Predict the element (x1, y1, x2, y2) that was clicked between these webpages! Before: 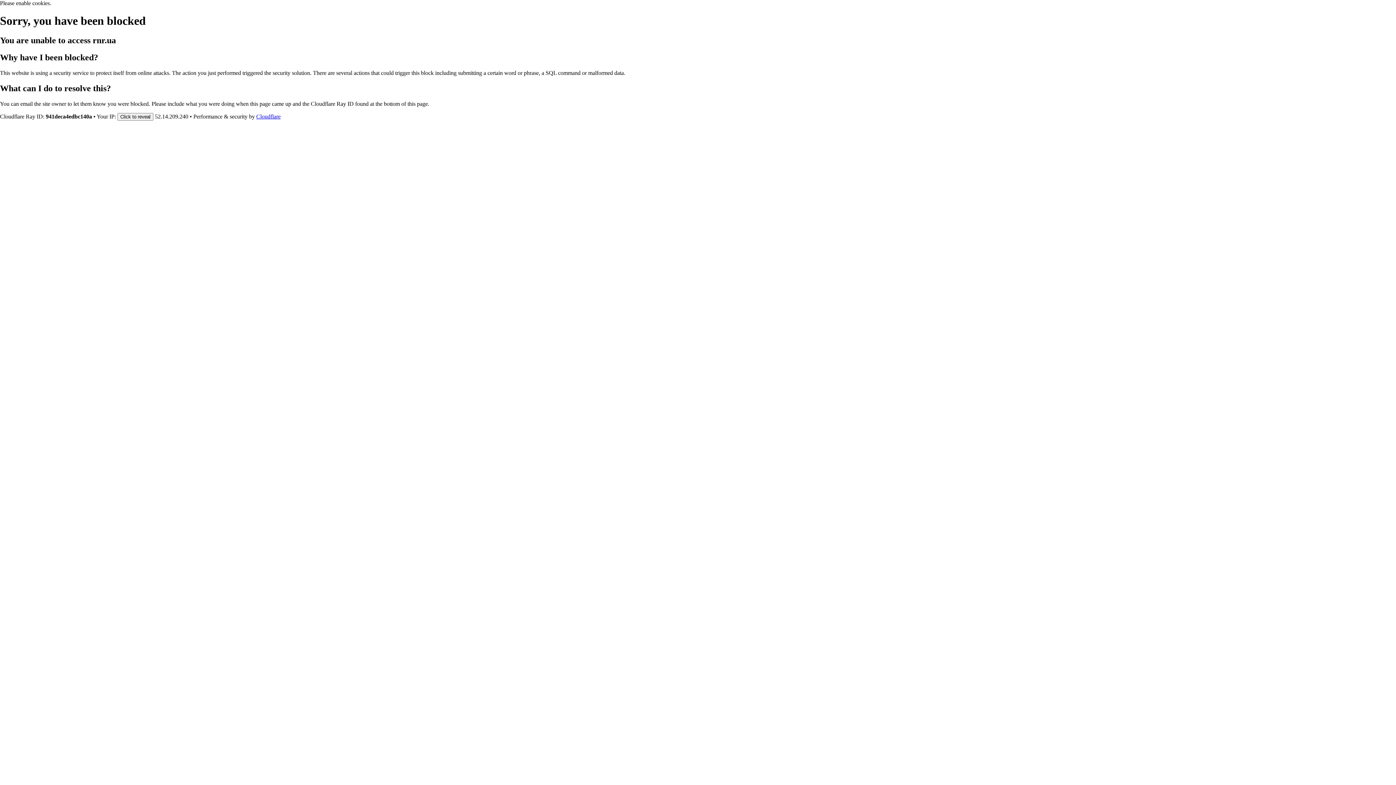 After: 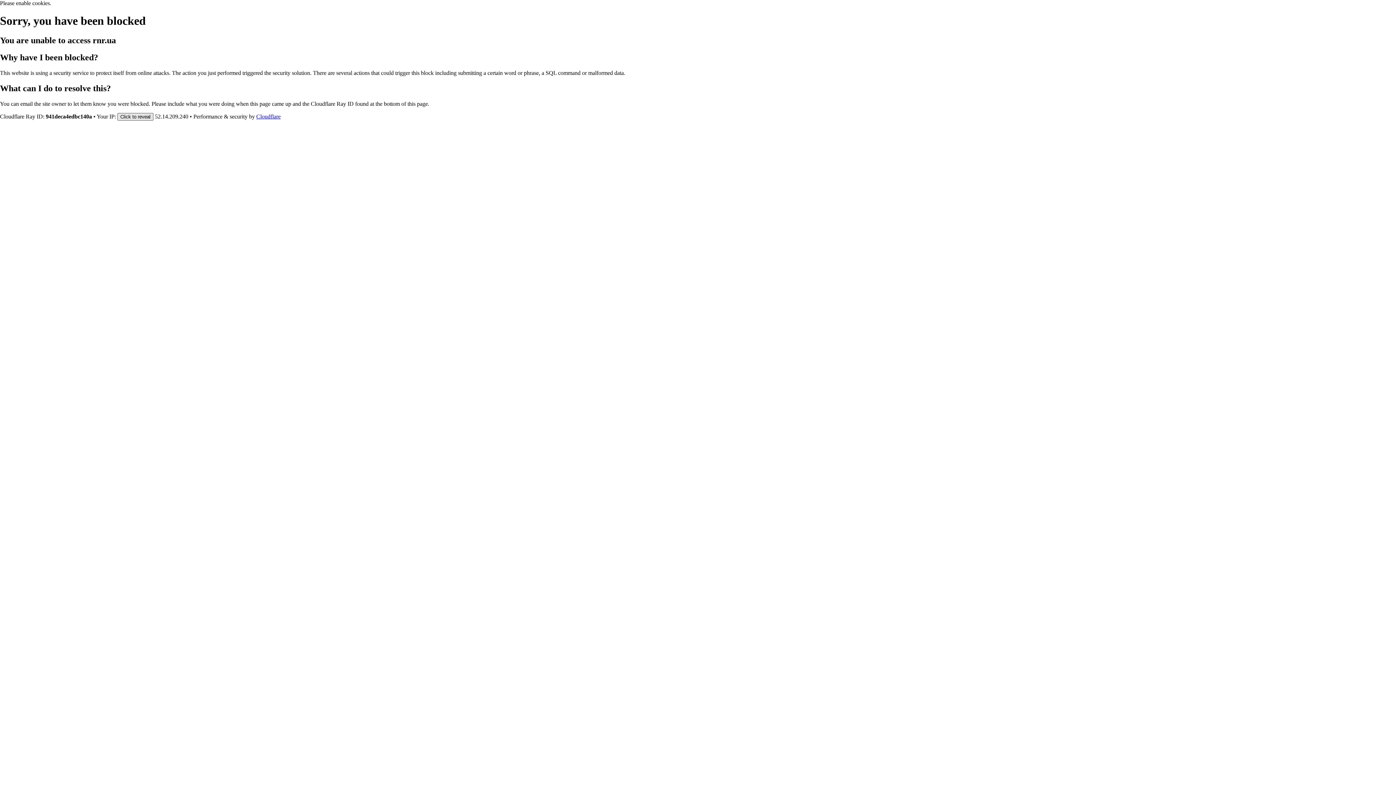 Action: bbox: (117, 112, 153, 120) label: Click to reveal